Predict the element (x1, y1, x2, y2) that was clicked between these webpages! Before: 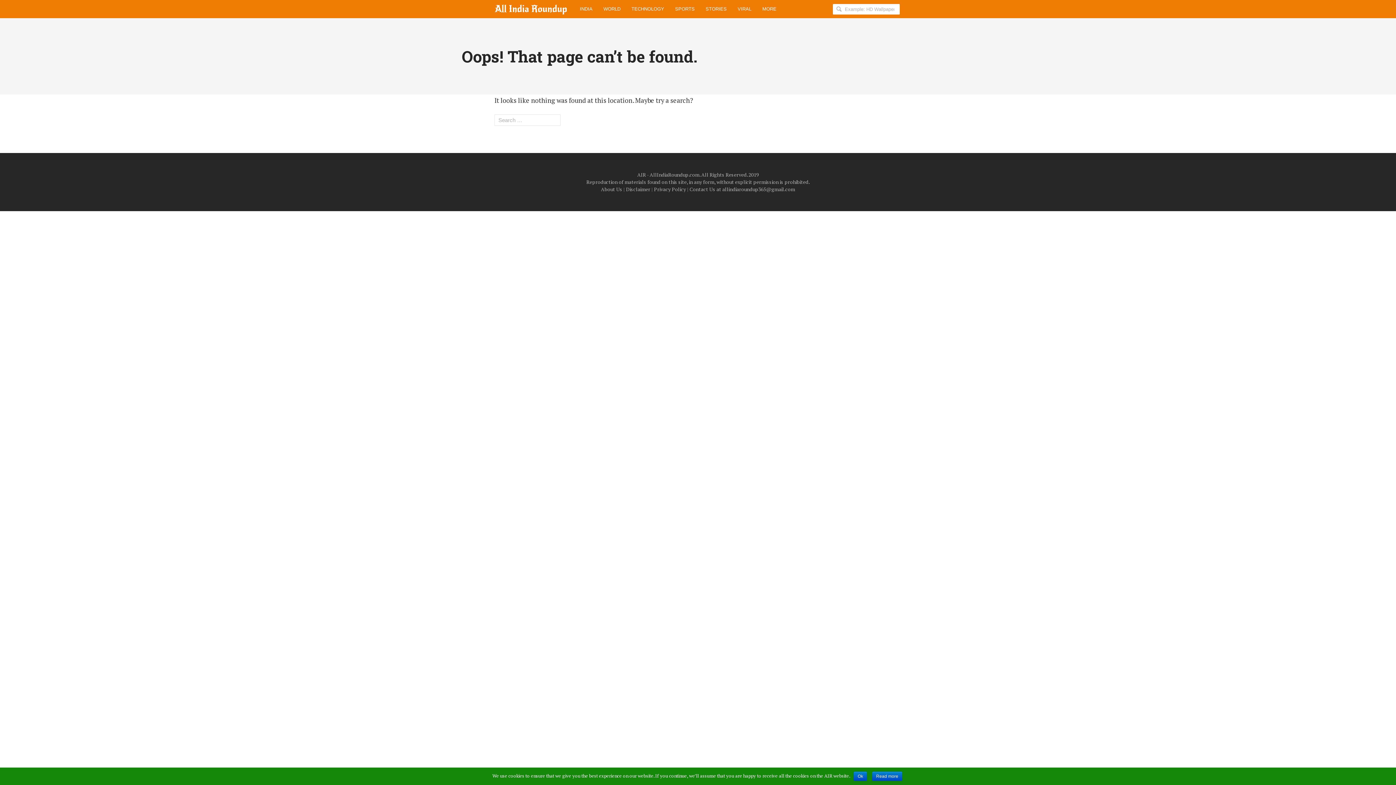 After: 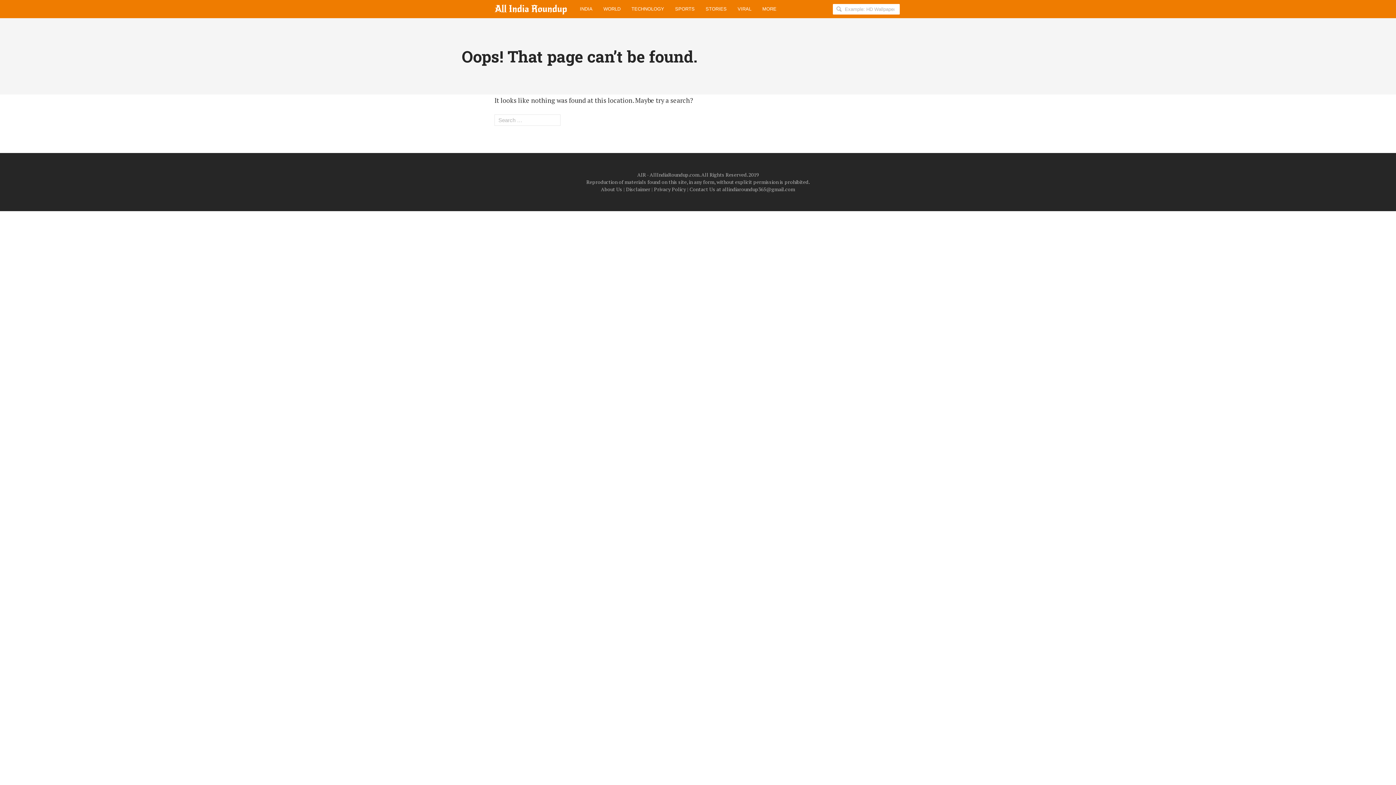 Action: label: Ok bbox: (853, 772, 867, 781)